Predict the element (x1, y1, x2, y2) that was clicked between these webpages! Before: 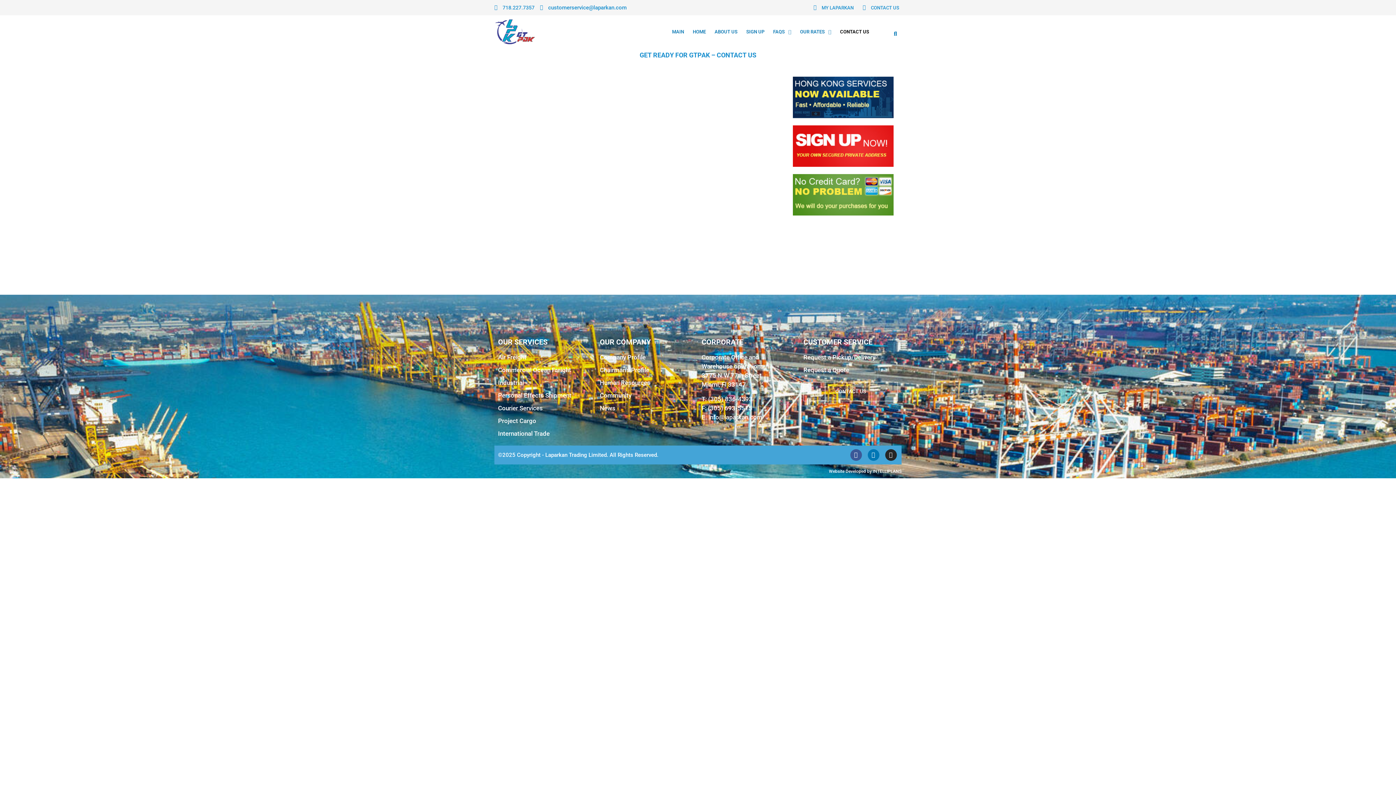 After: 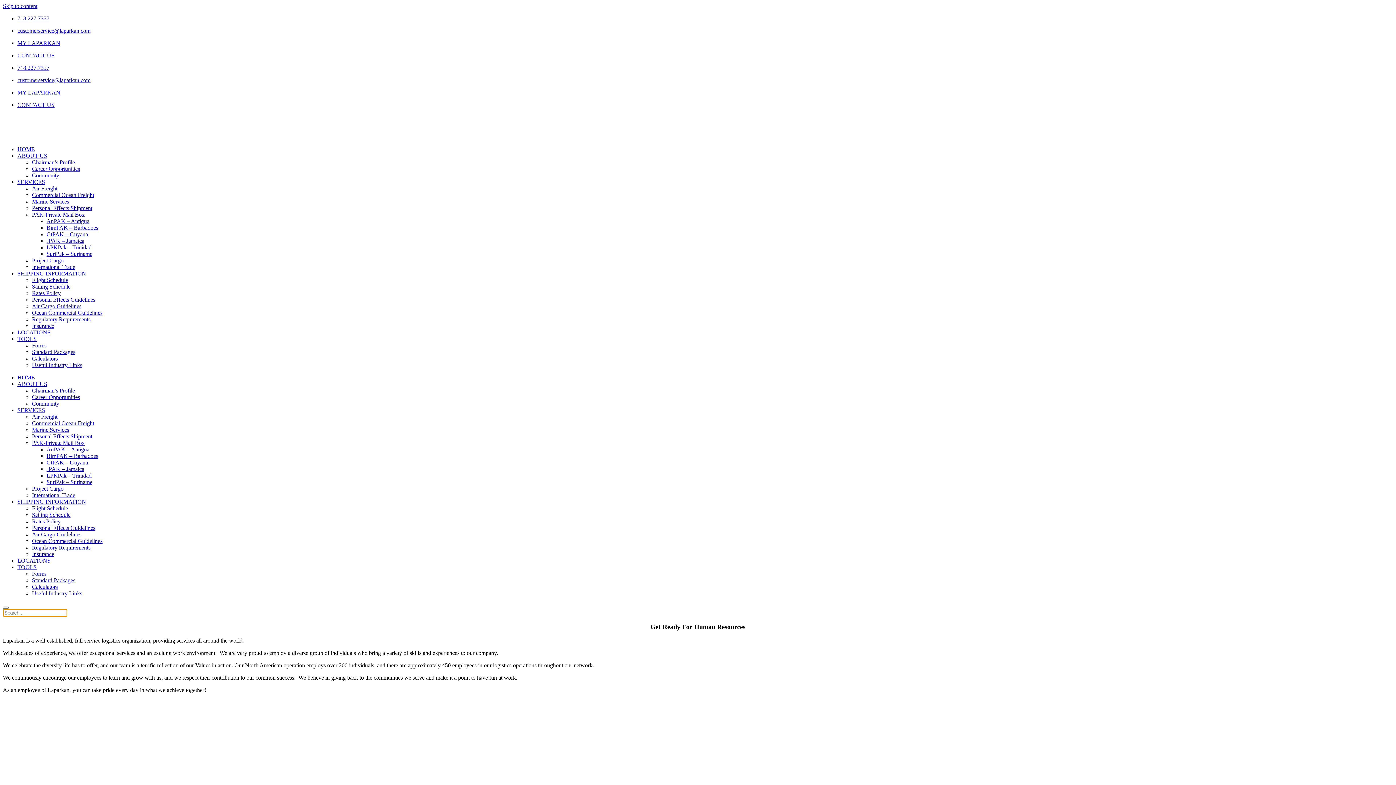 Action: label: Human Resources bbox: (600, 378, 694, 387)